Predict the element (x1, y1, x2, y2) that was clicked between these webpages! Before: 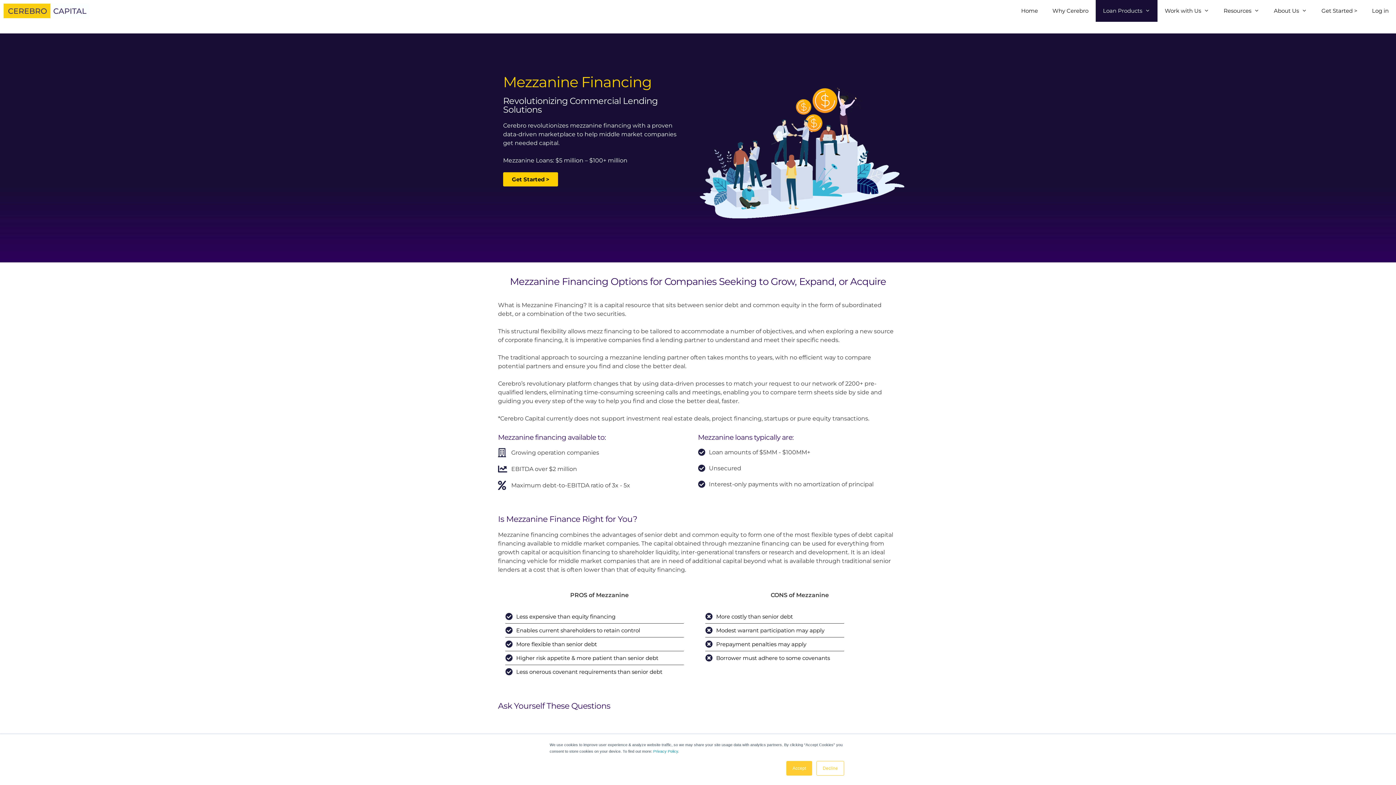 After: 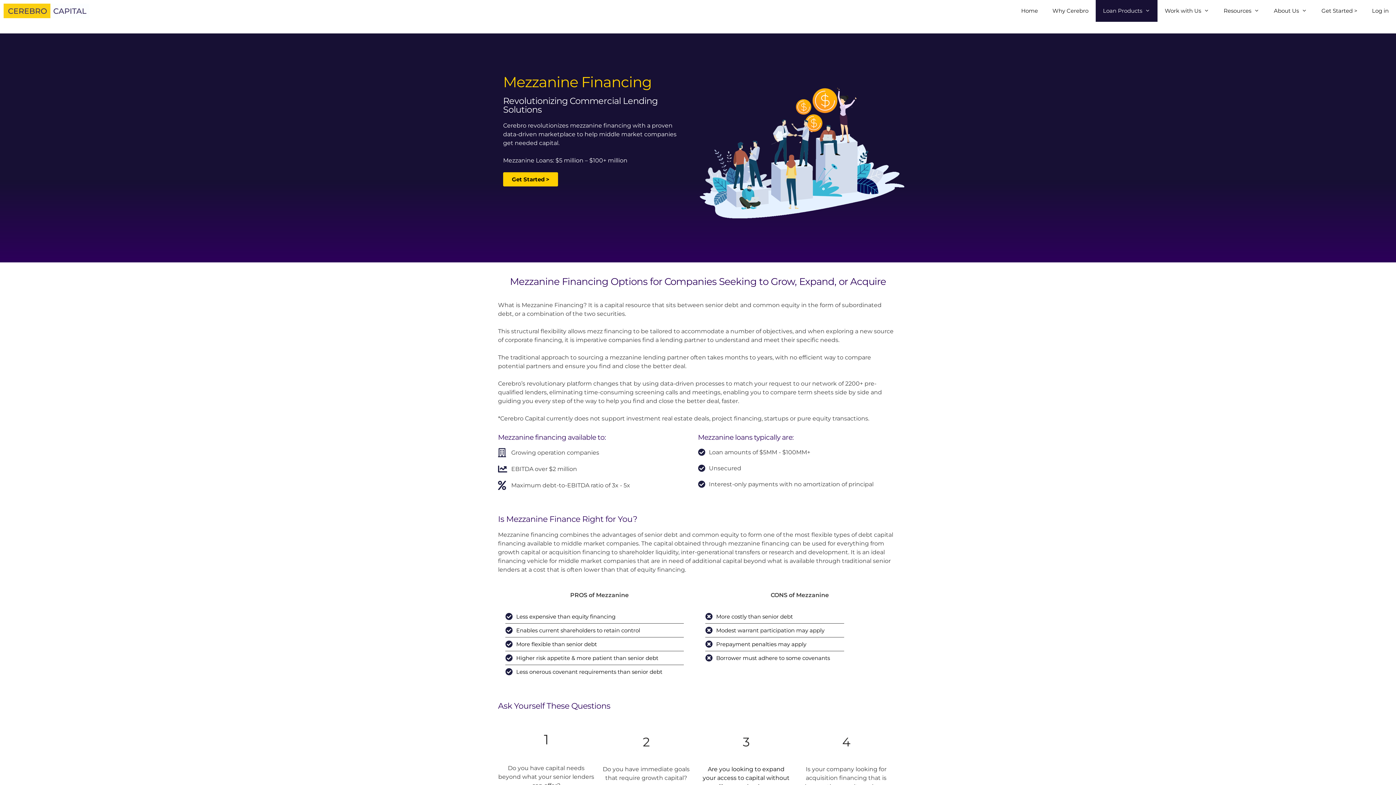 Action: label: Accept bbox: (786, 761, 812, 776)